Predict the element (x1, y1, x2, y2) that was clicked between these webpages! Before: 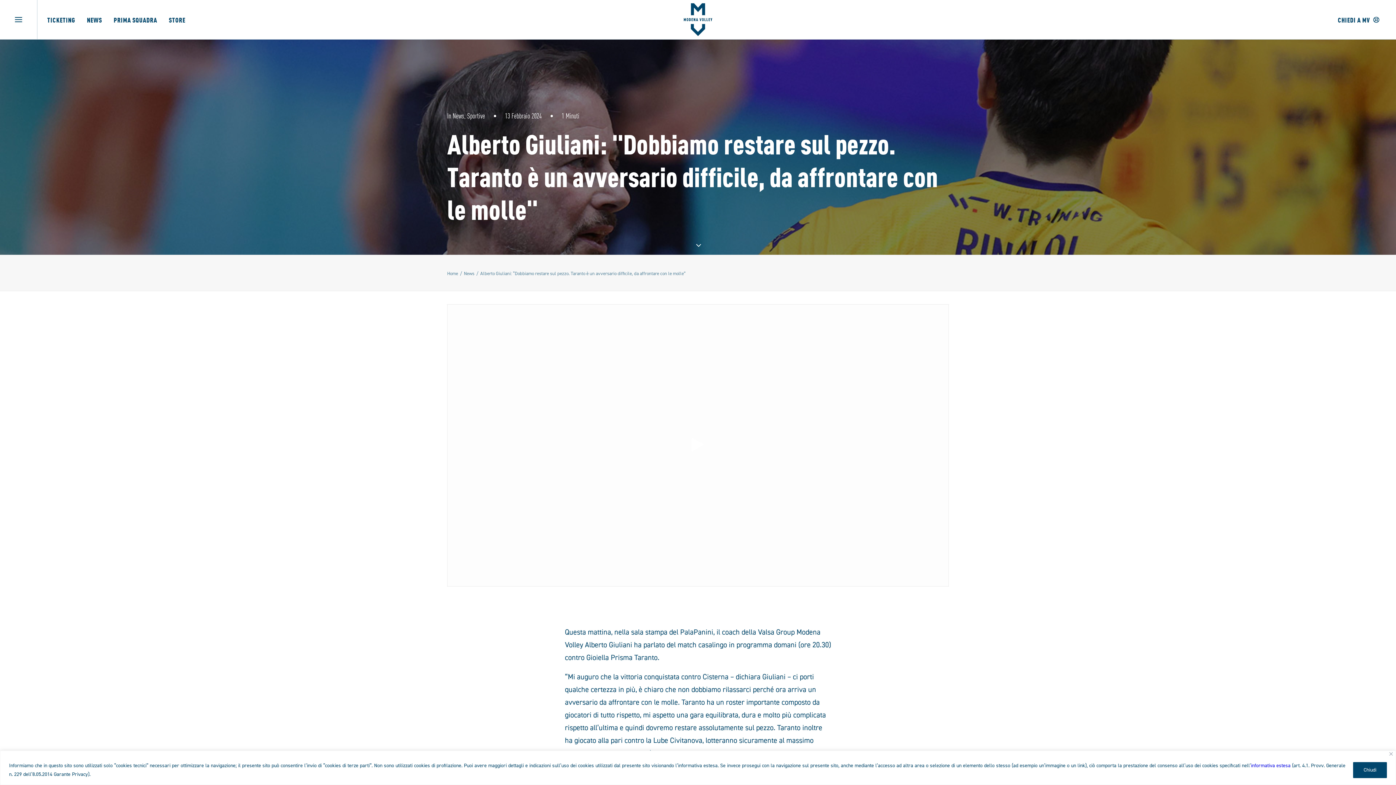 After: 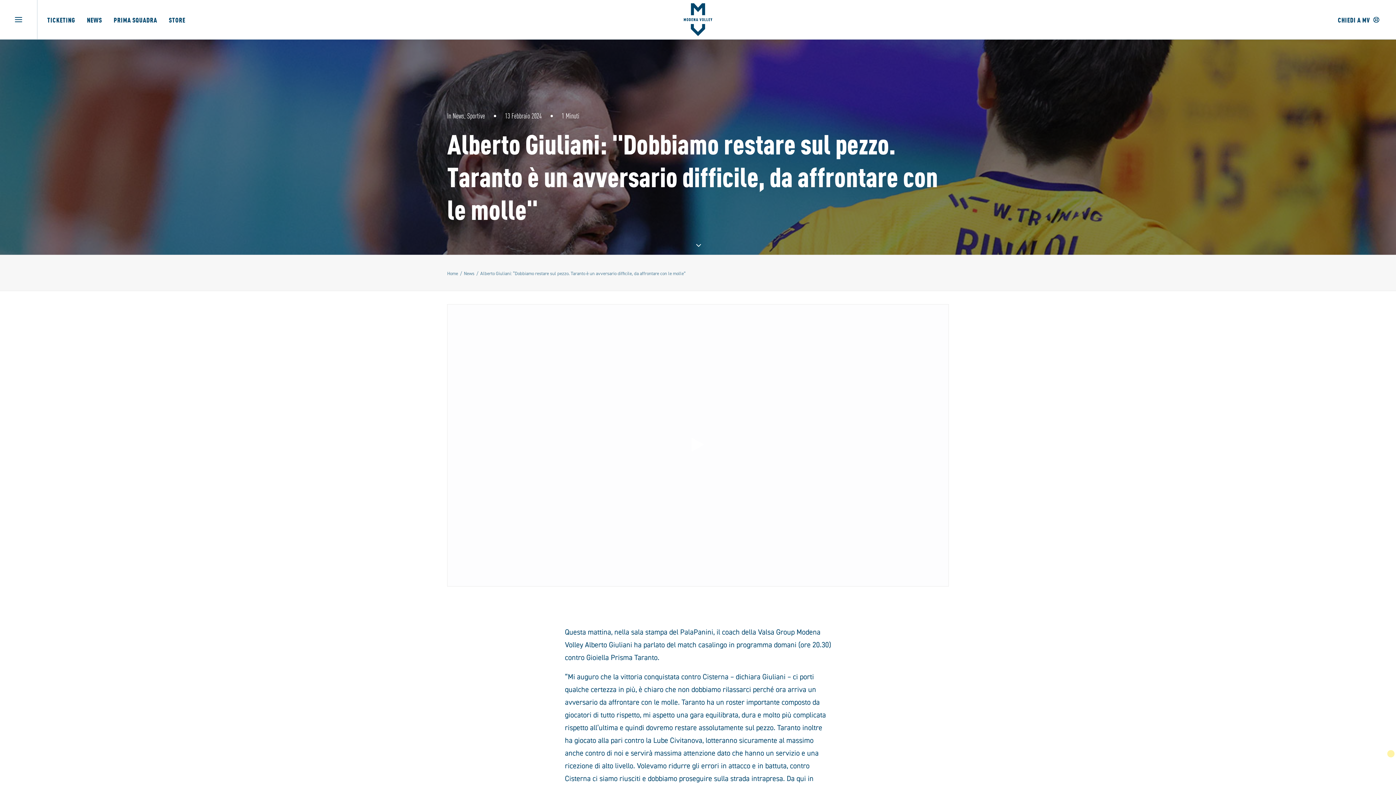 Action: bbox: (1389, 752, 1393, 756) label: Vicino